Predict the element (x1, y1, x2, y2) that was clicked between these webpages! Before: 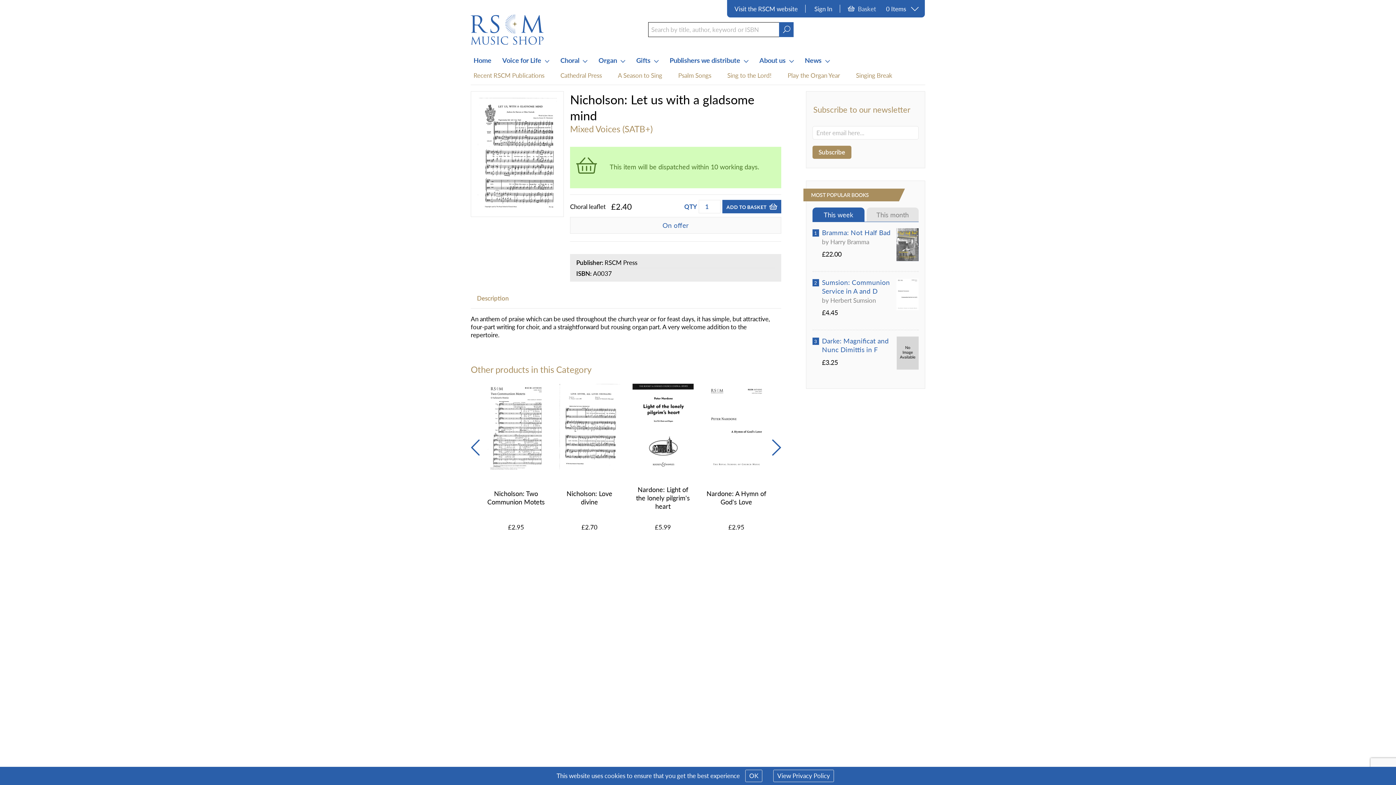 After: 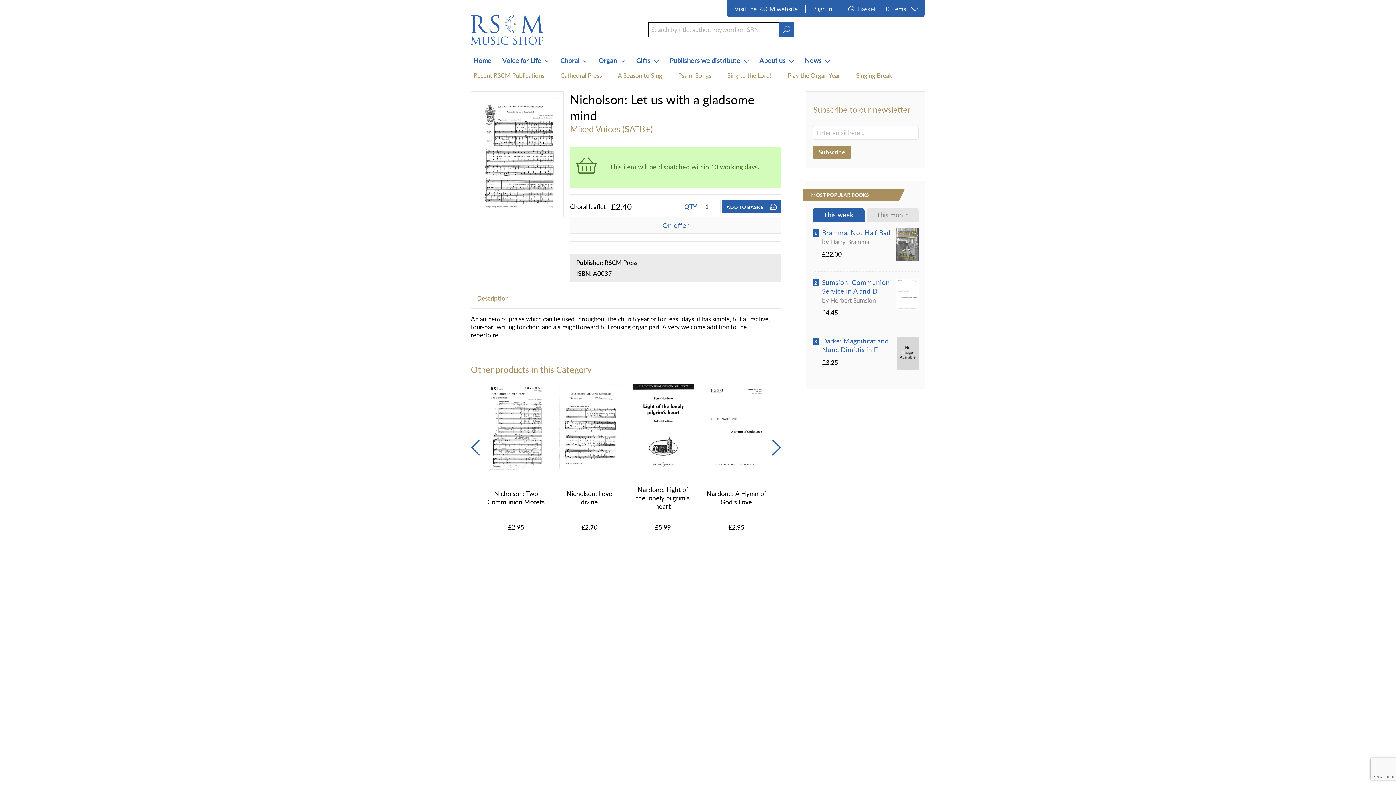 Action: bbox: (745, 770, 762, 782) label: OK